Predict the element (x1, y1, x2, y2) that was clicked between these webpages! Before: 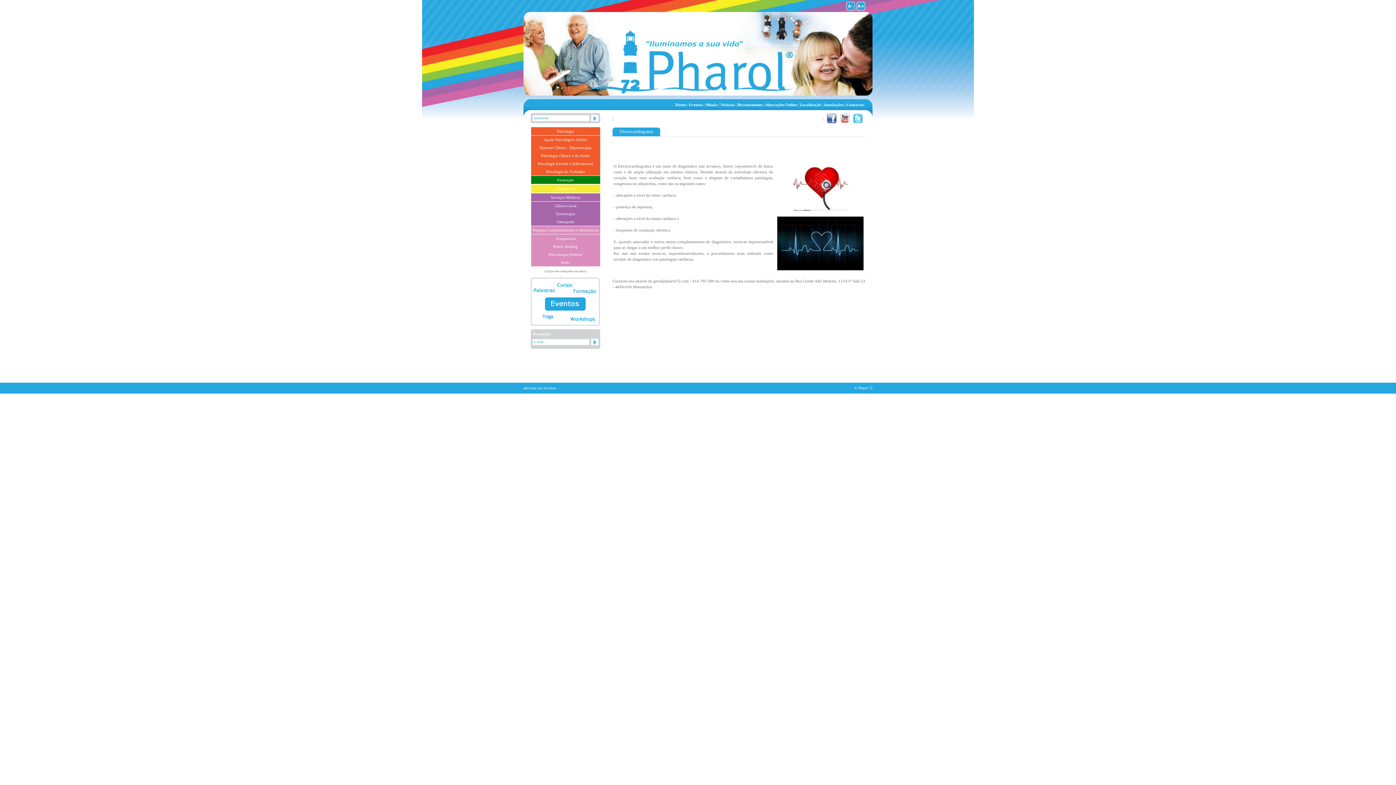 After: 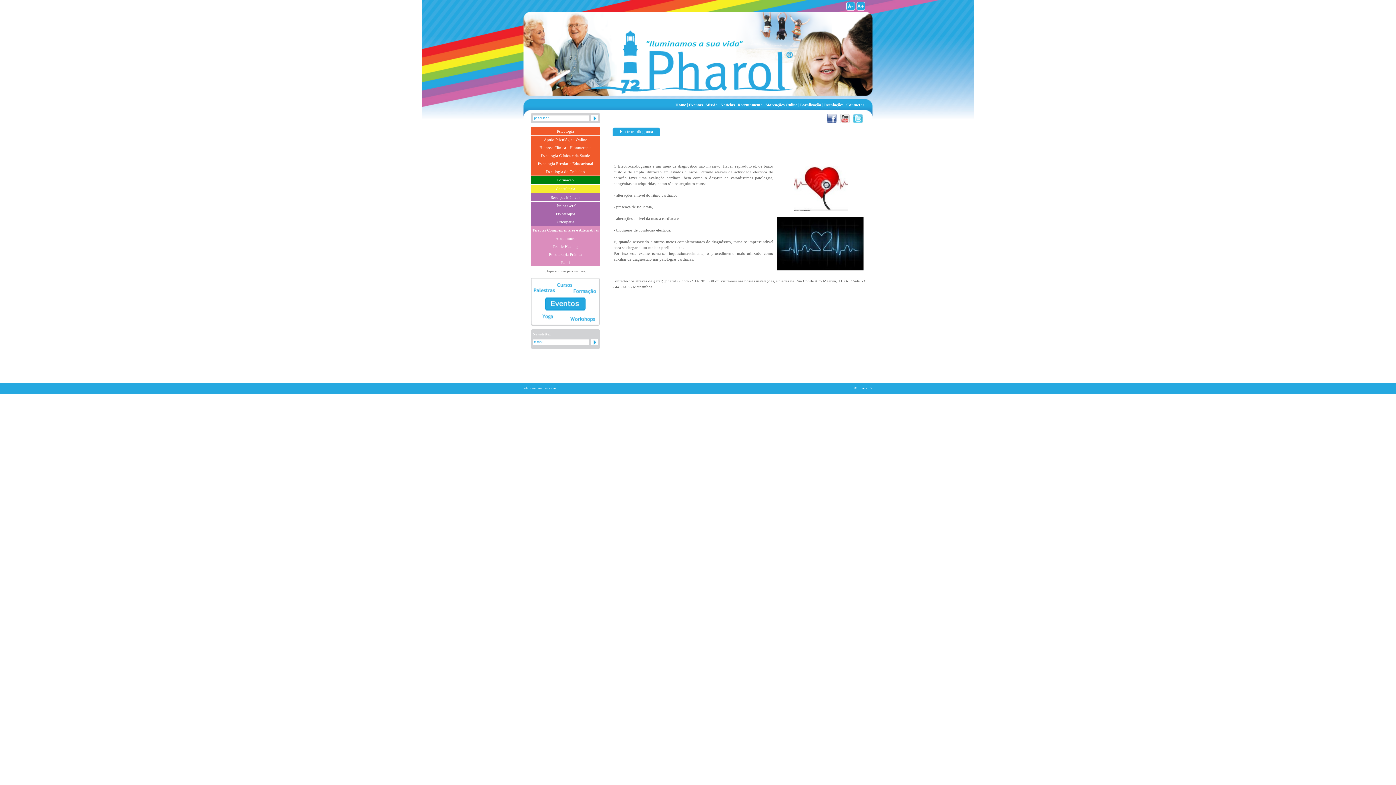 Action: bbox: (853, 118, 862, 124)